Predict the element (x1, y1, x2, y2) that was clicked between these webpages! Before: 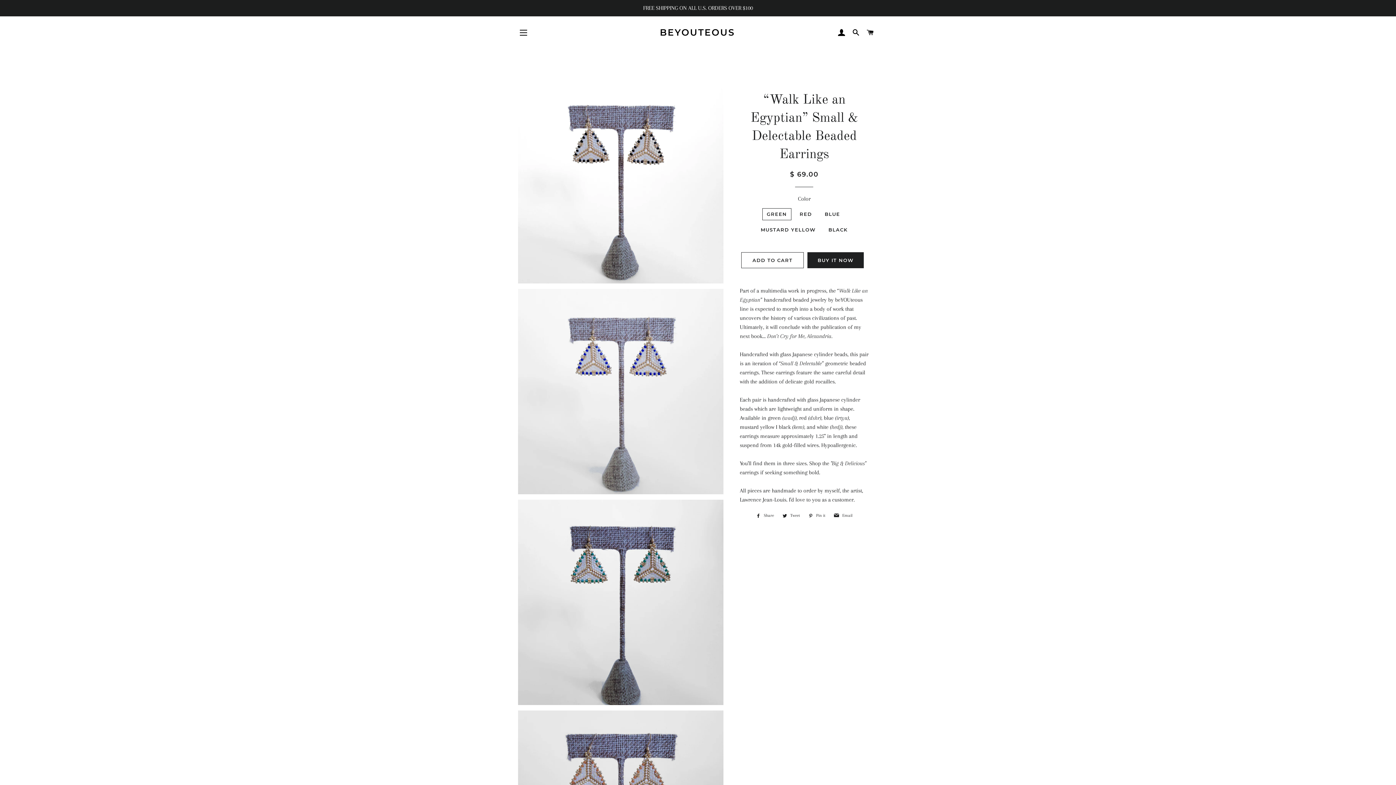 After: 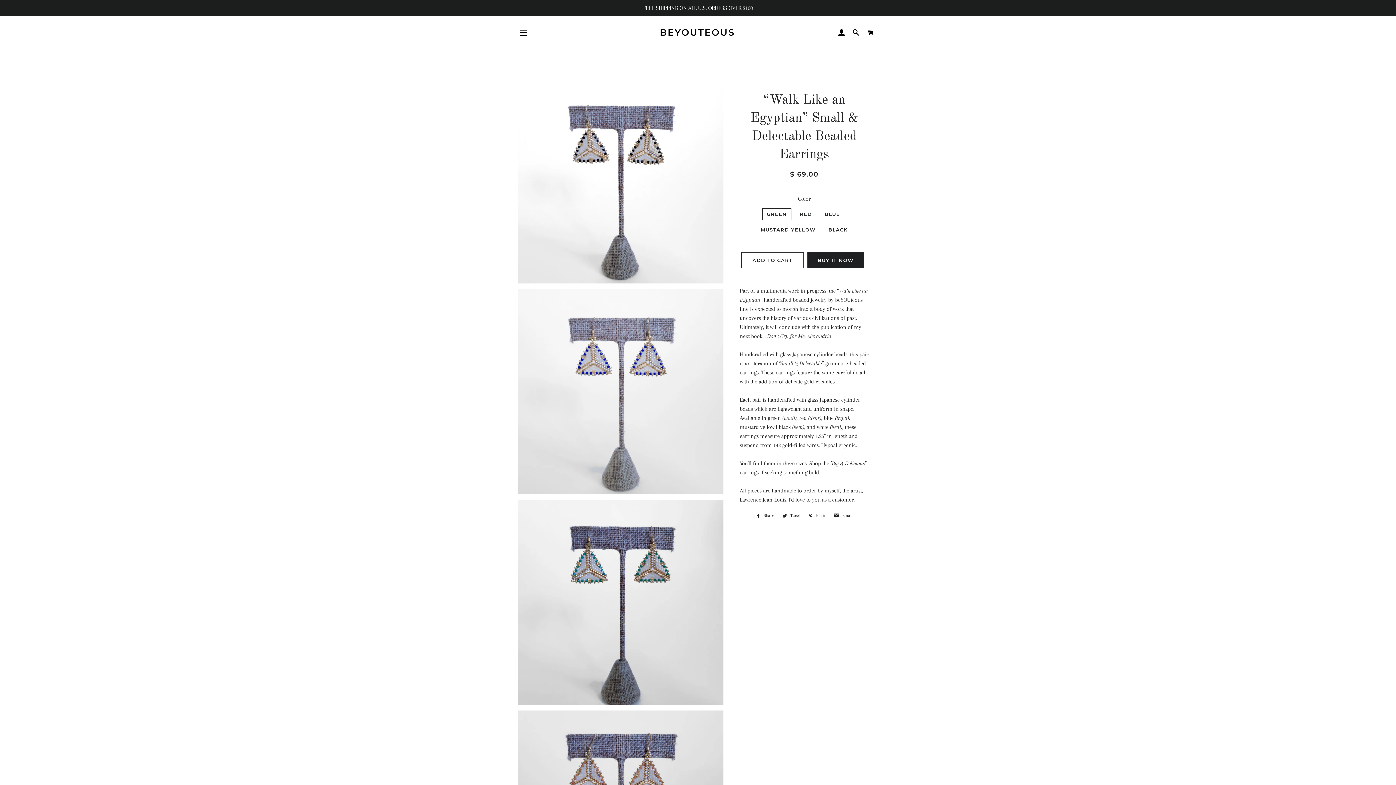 Action: label:  Share
Share on Facebook bbox: (752, 512, 777, 520)